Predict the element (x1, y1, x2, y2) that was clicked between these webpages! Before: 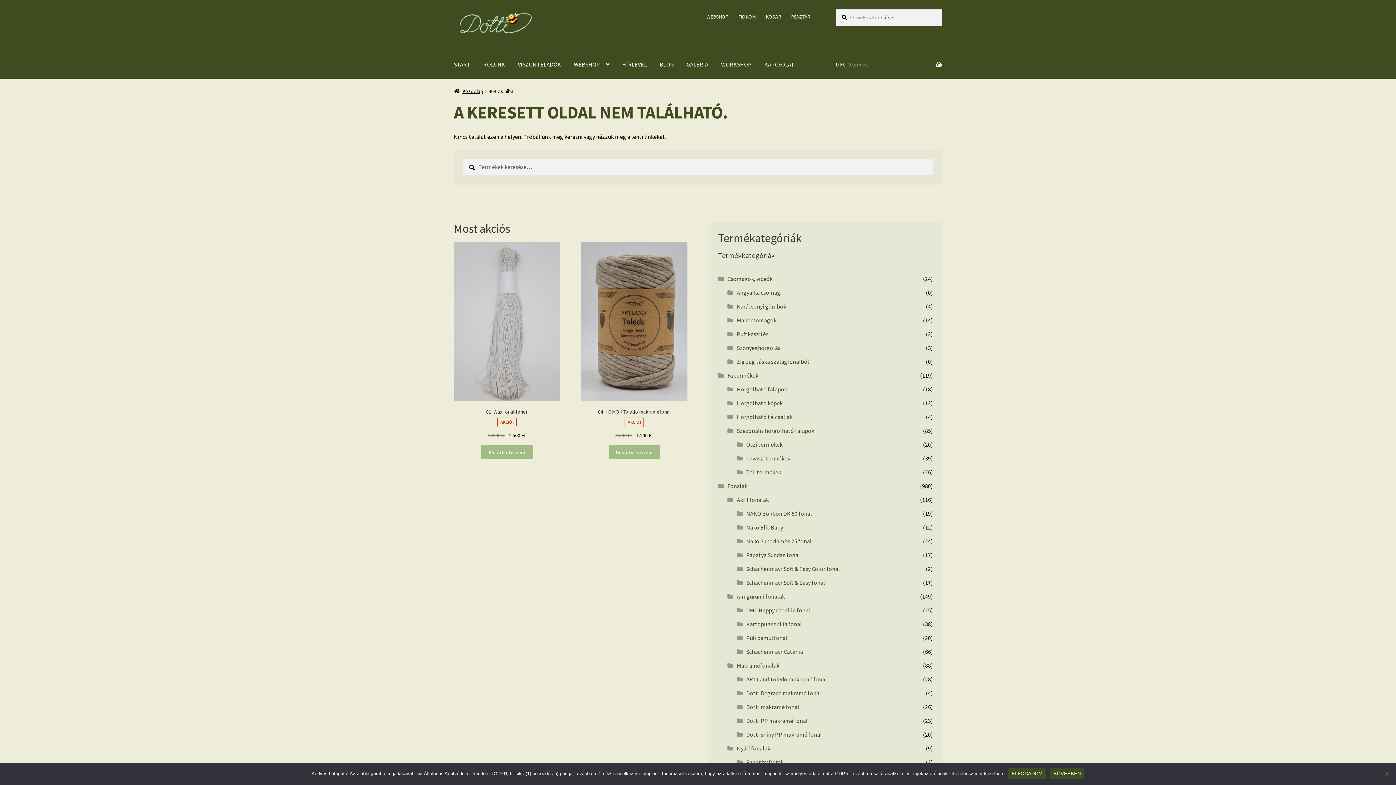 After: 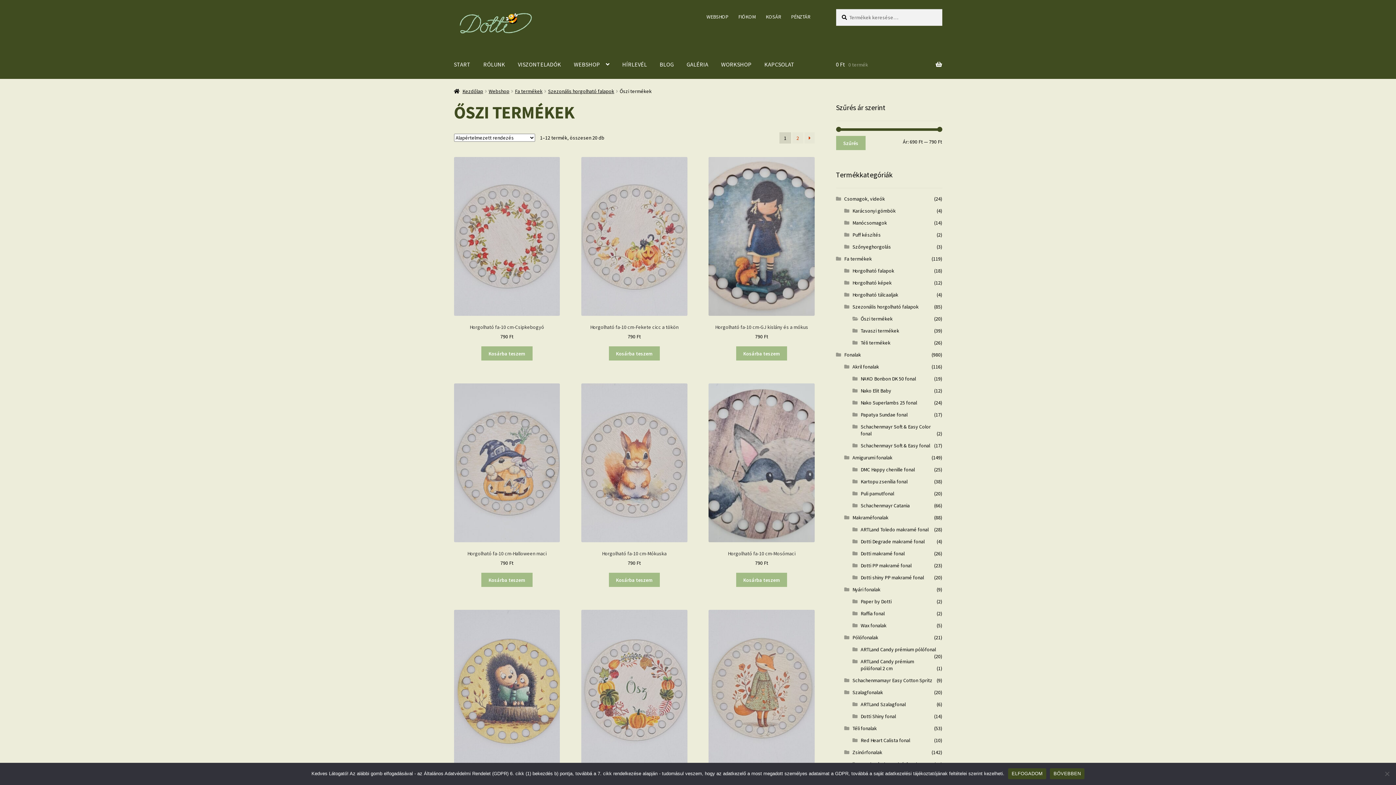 Action: bbox: (746, 441, 782, 448) label: Őszi termékek